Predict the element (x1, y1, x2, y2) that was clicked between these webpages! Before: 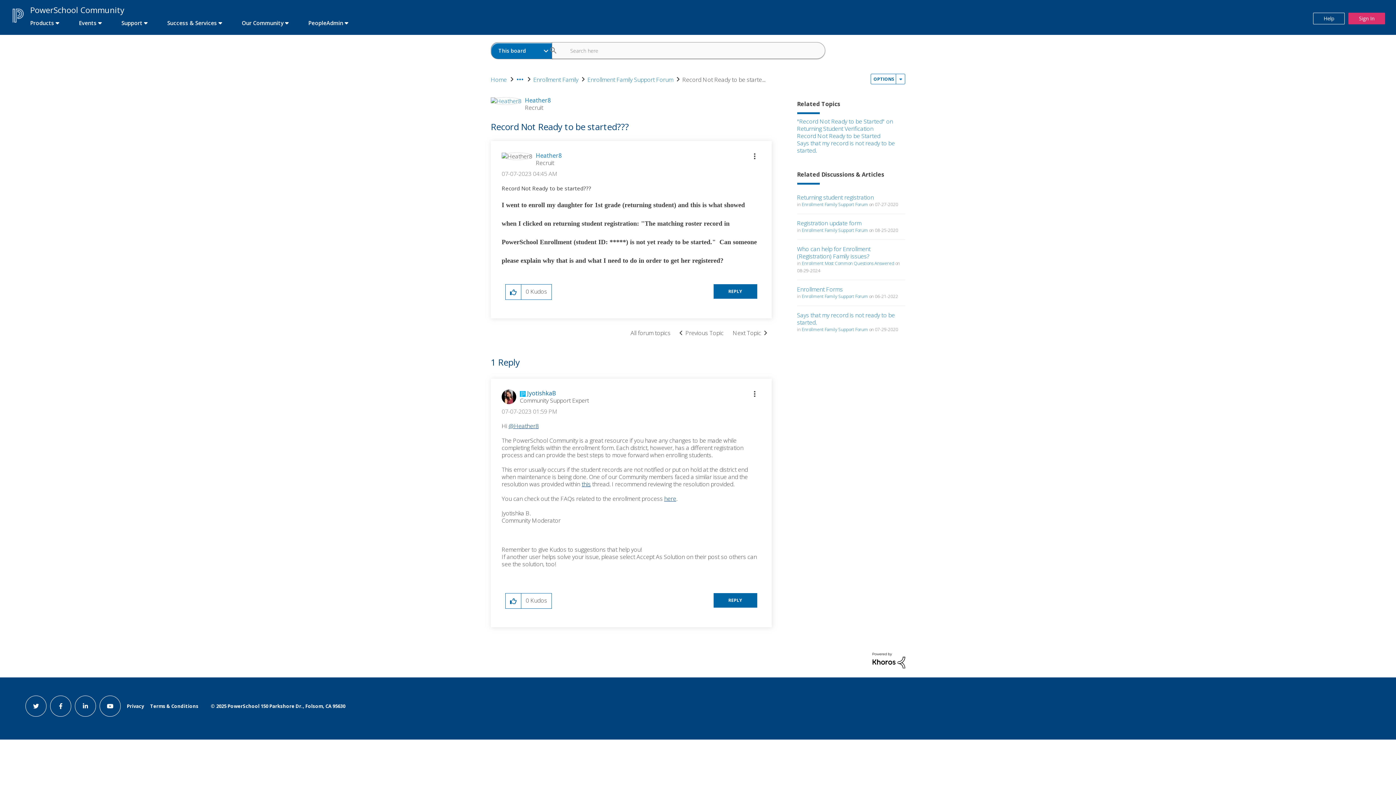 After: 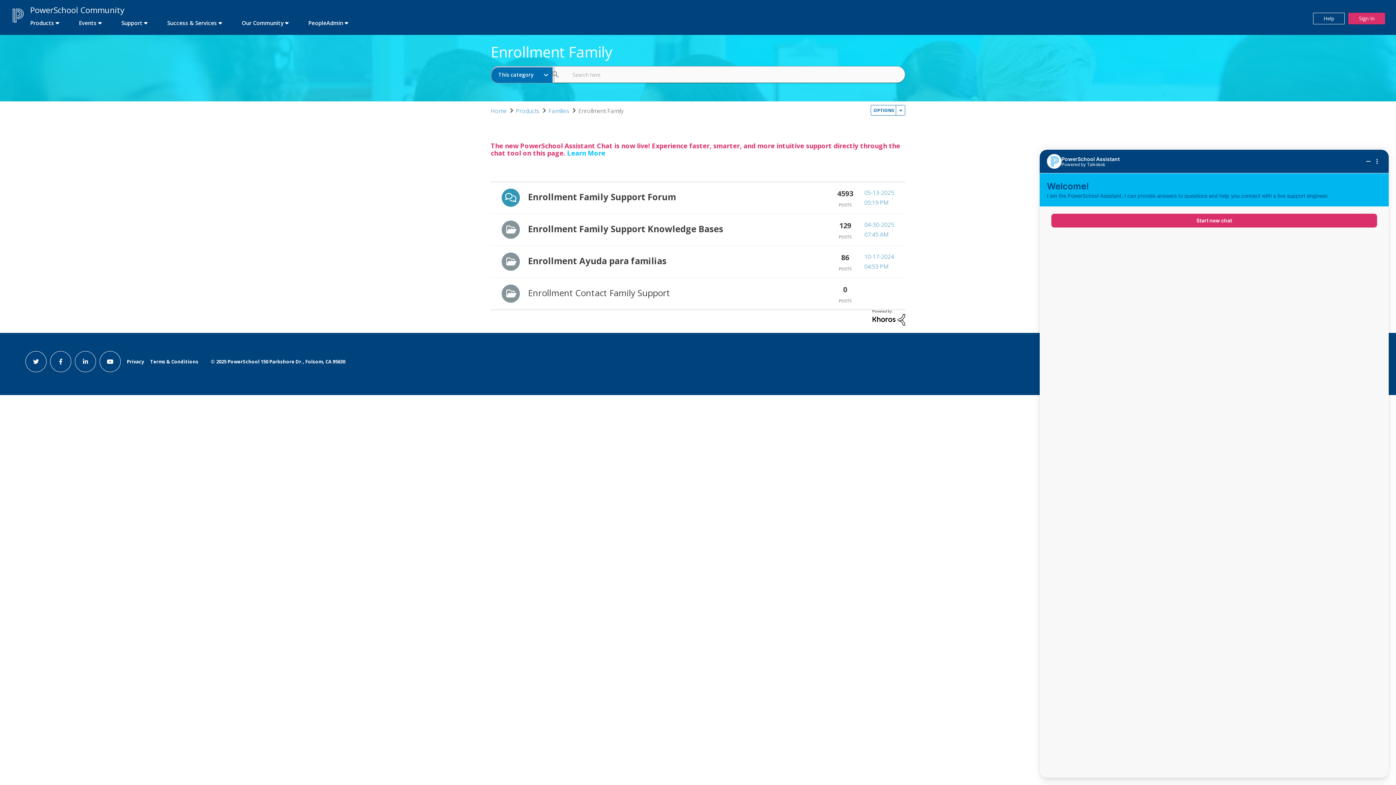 Action: label: Enrollment Family bbox: (533, 75, 578, 83)